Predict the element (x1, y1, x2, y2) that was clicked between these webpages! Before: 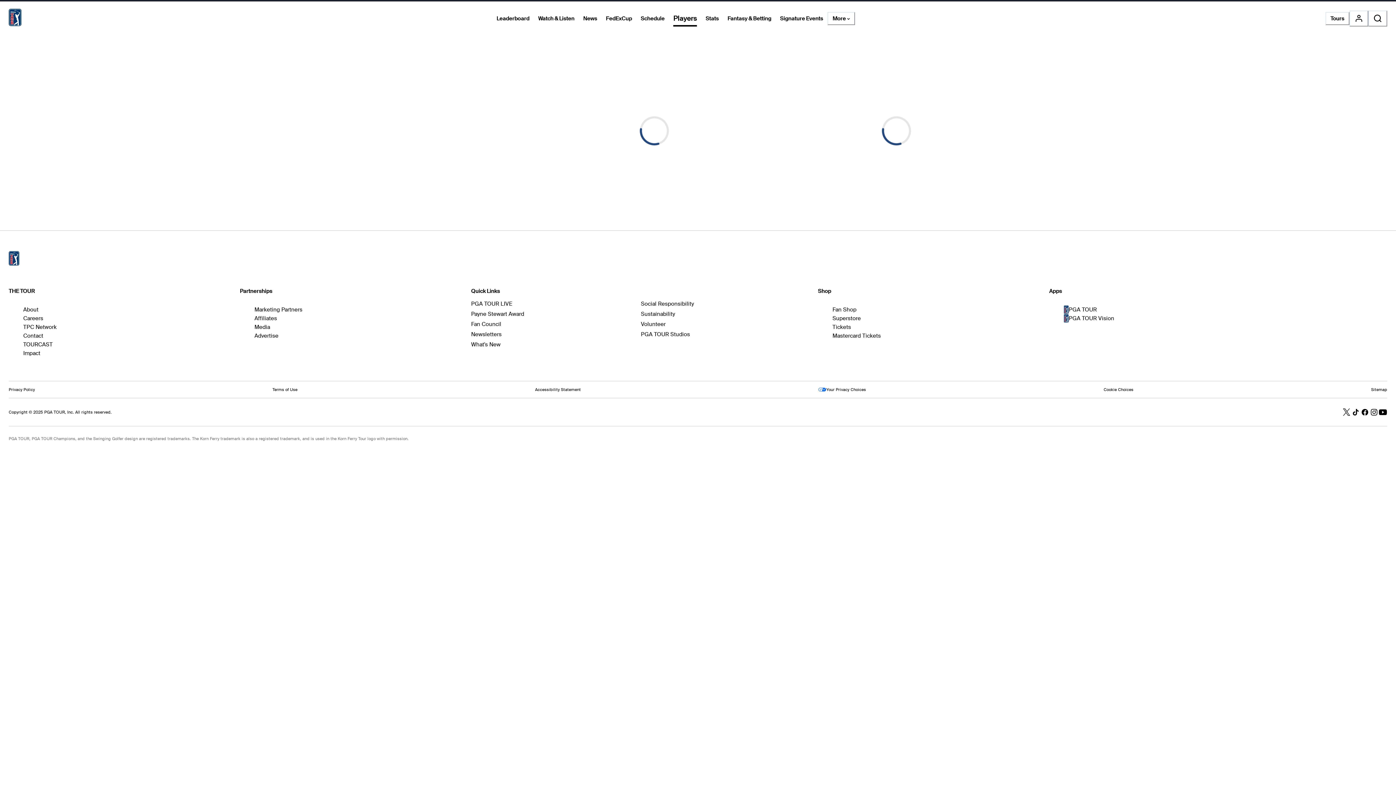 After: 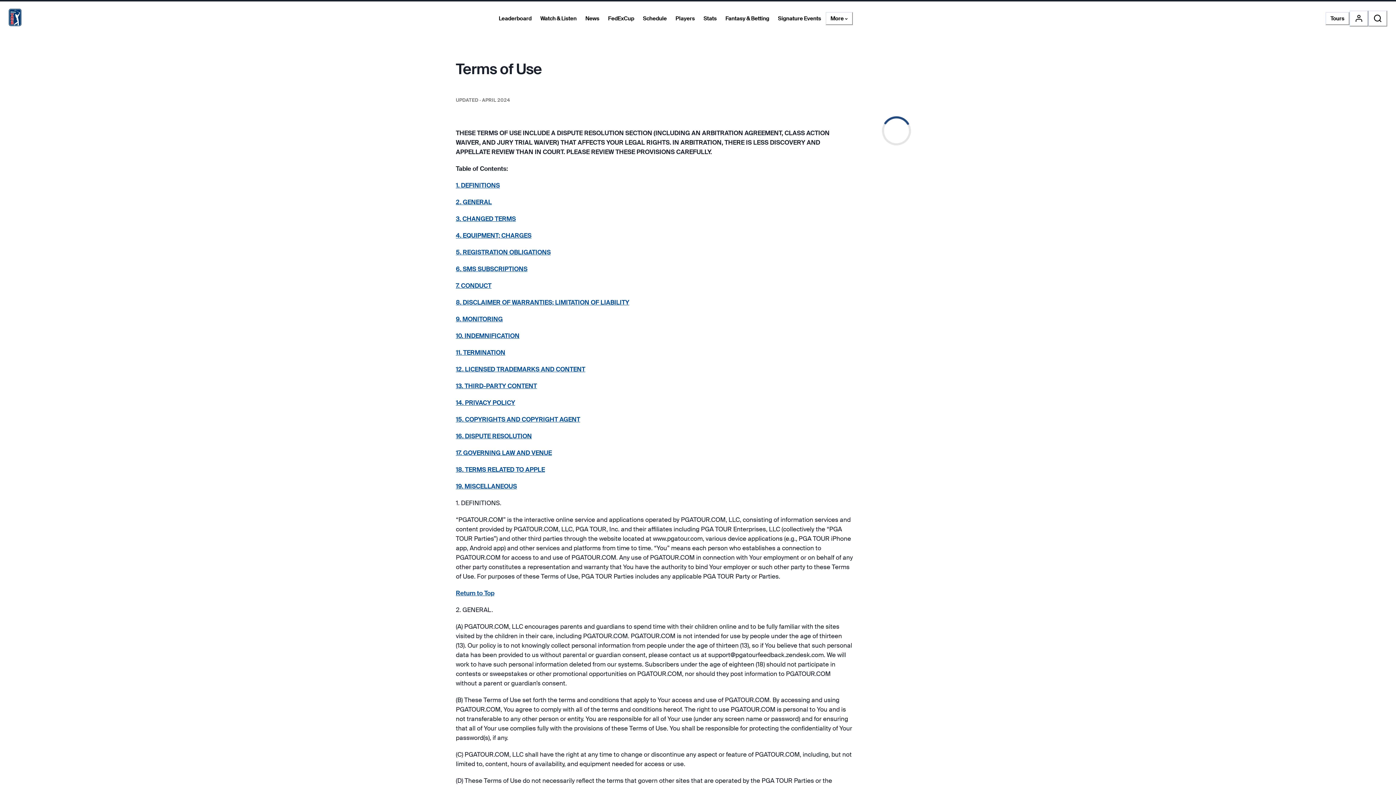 Action: bbox: (272, 387, 297, 392) label: Terms of Use